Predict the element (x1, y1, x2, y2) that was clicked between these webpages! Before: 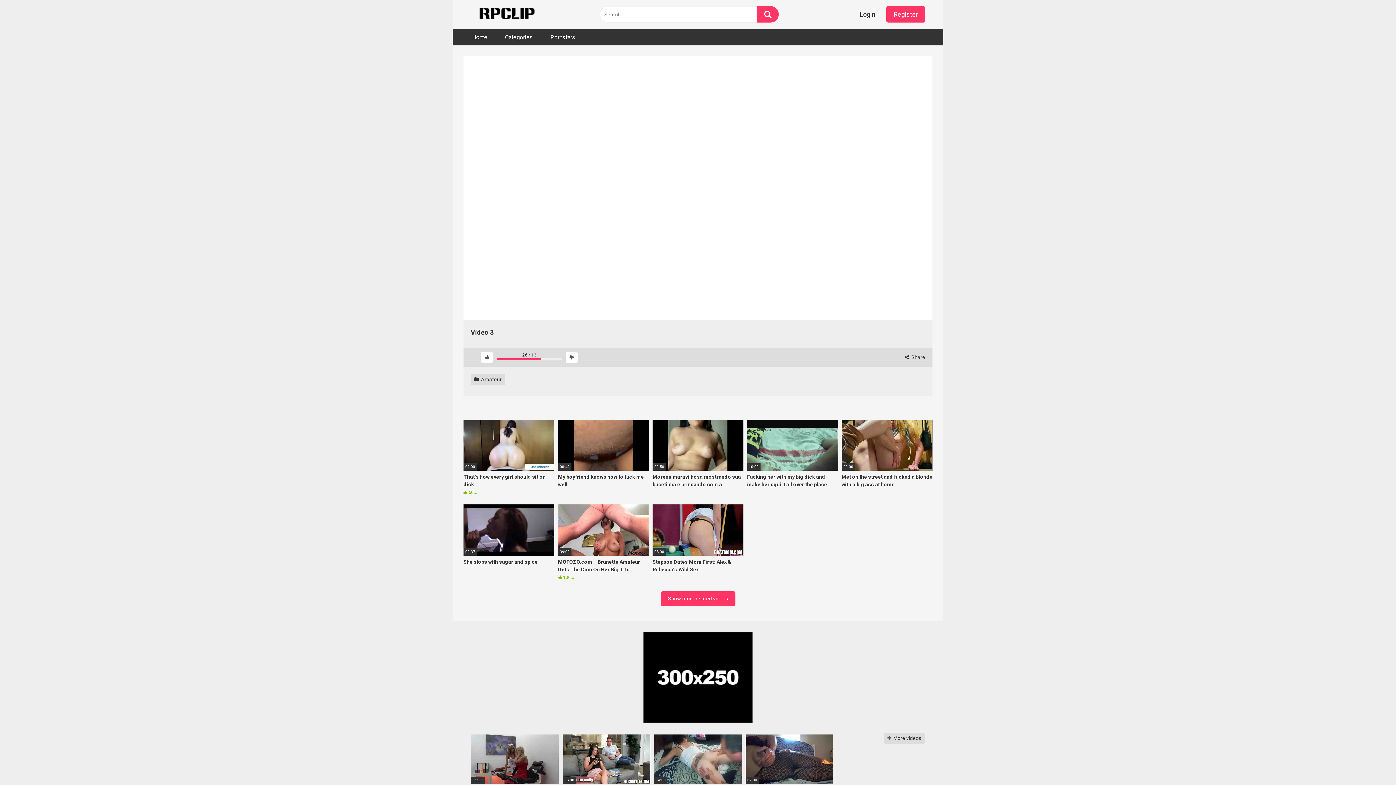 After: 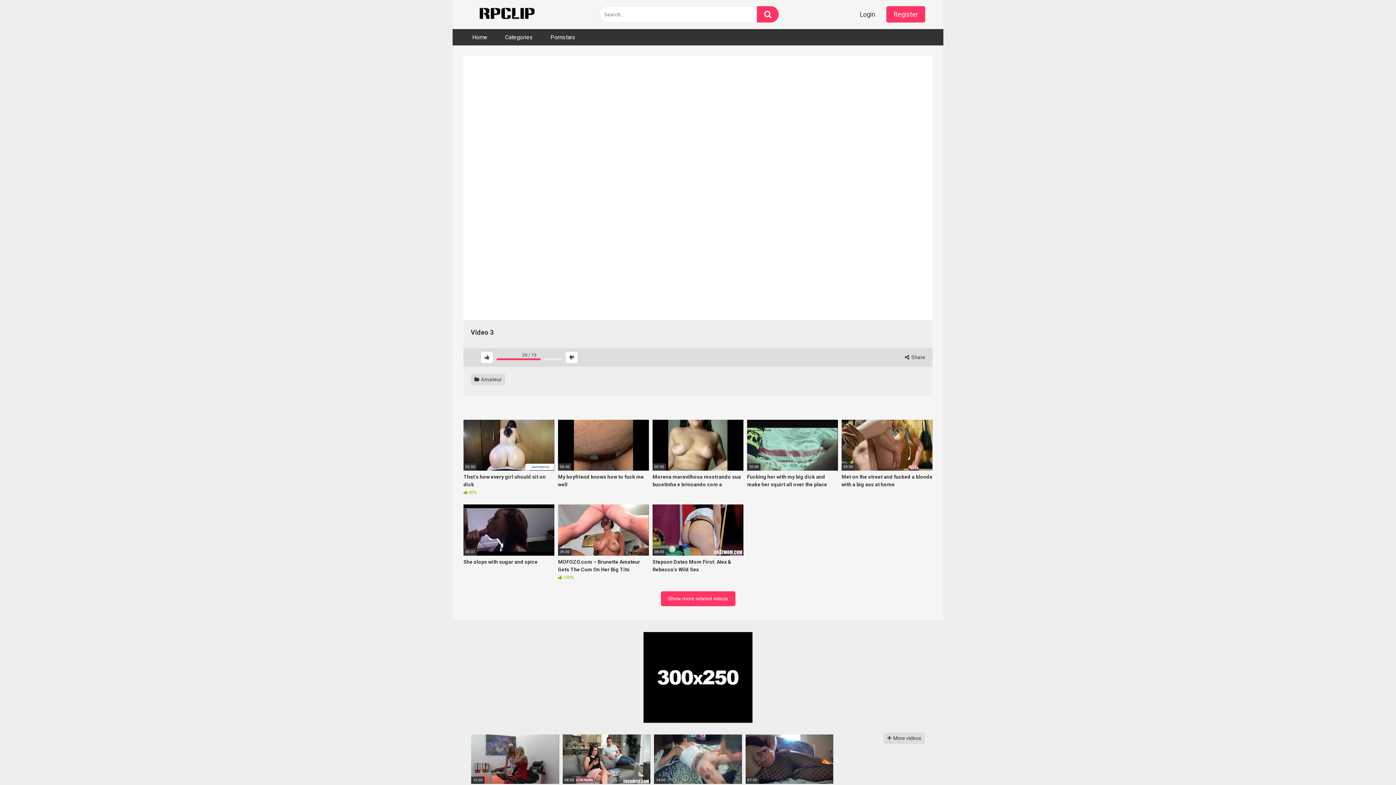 Action: bbox: (643, 718, 752, 724)